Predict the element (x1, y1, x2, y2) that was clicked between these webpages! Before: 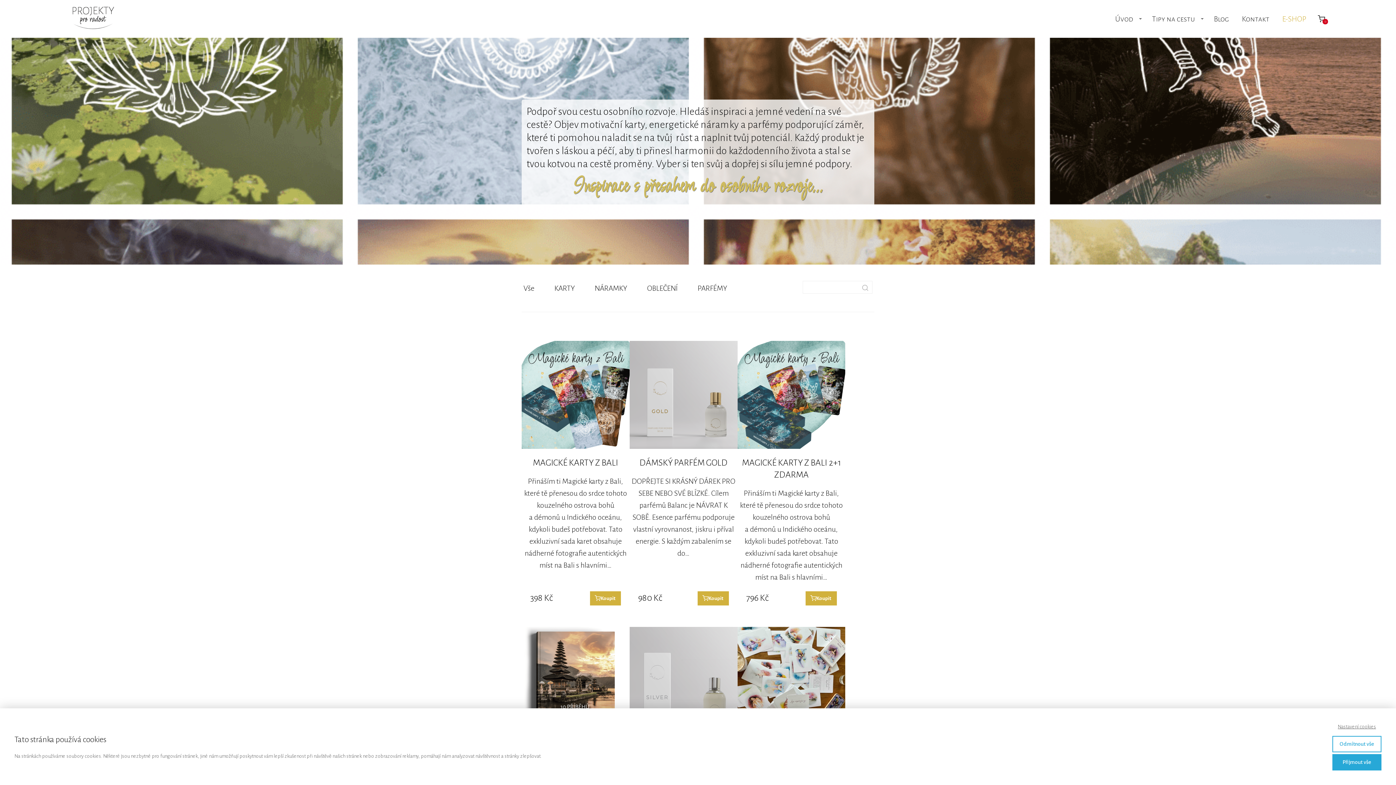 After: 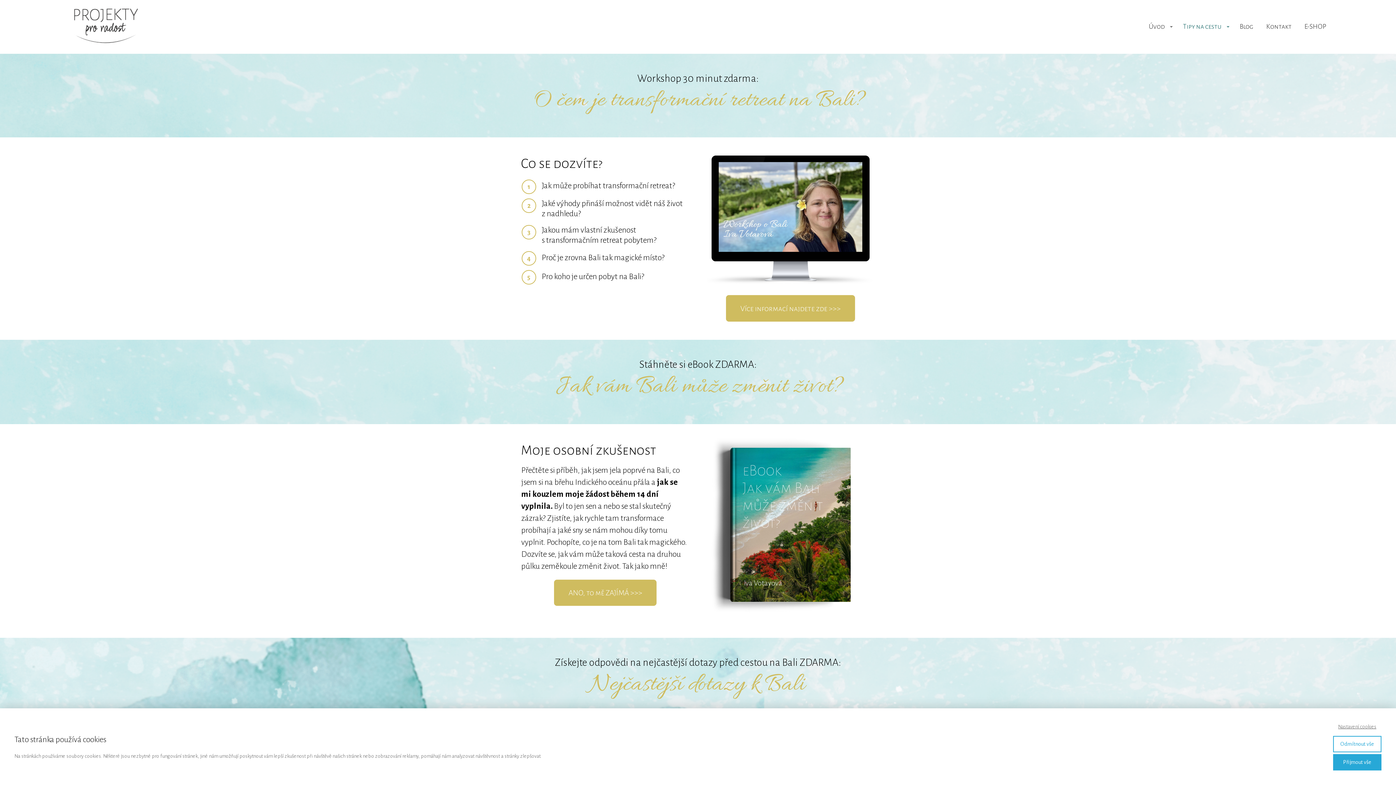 Action: bbox: (1152, 8, 1204, 29) label: Tipy na cestu